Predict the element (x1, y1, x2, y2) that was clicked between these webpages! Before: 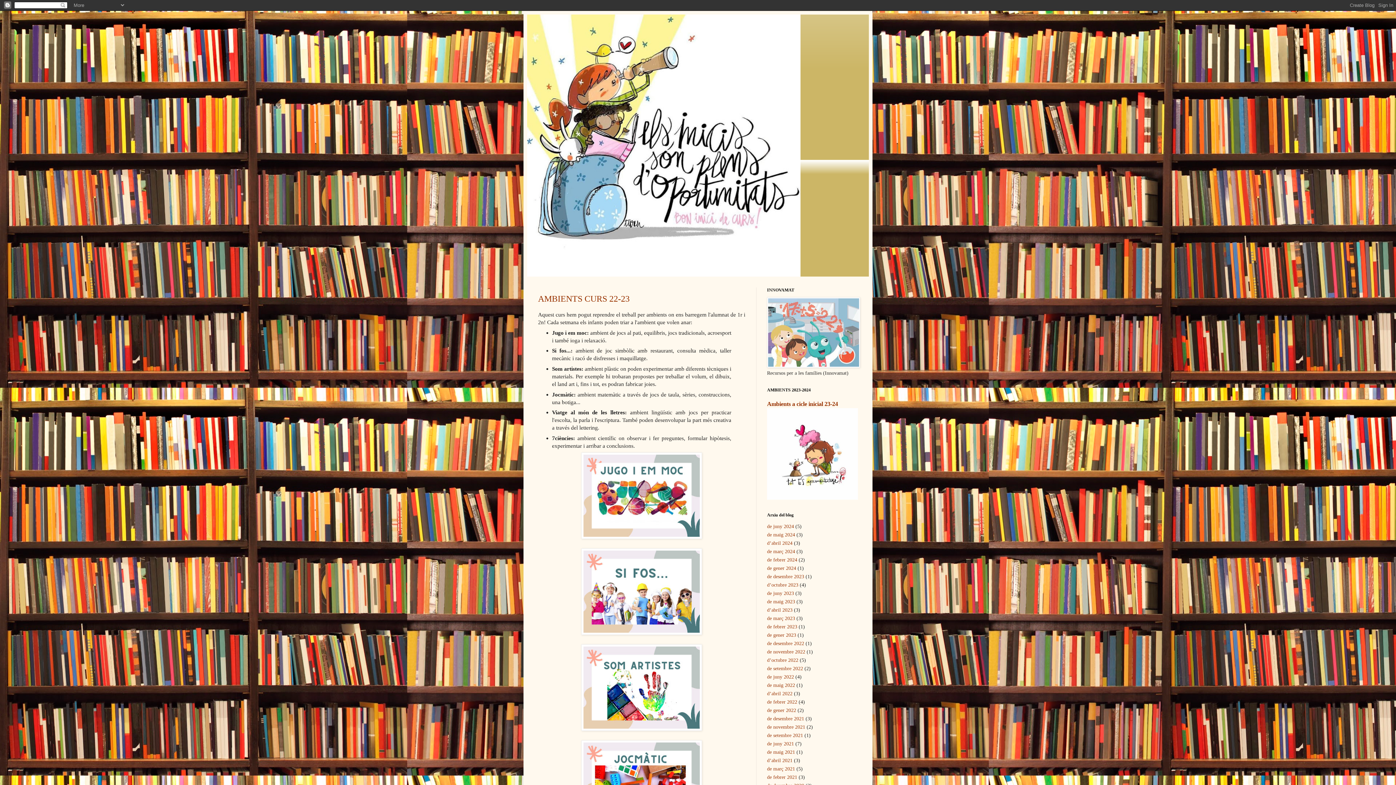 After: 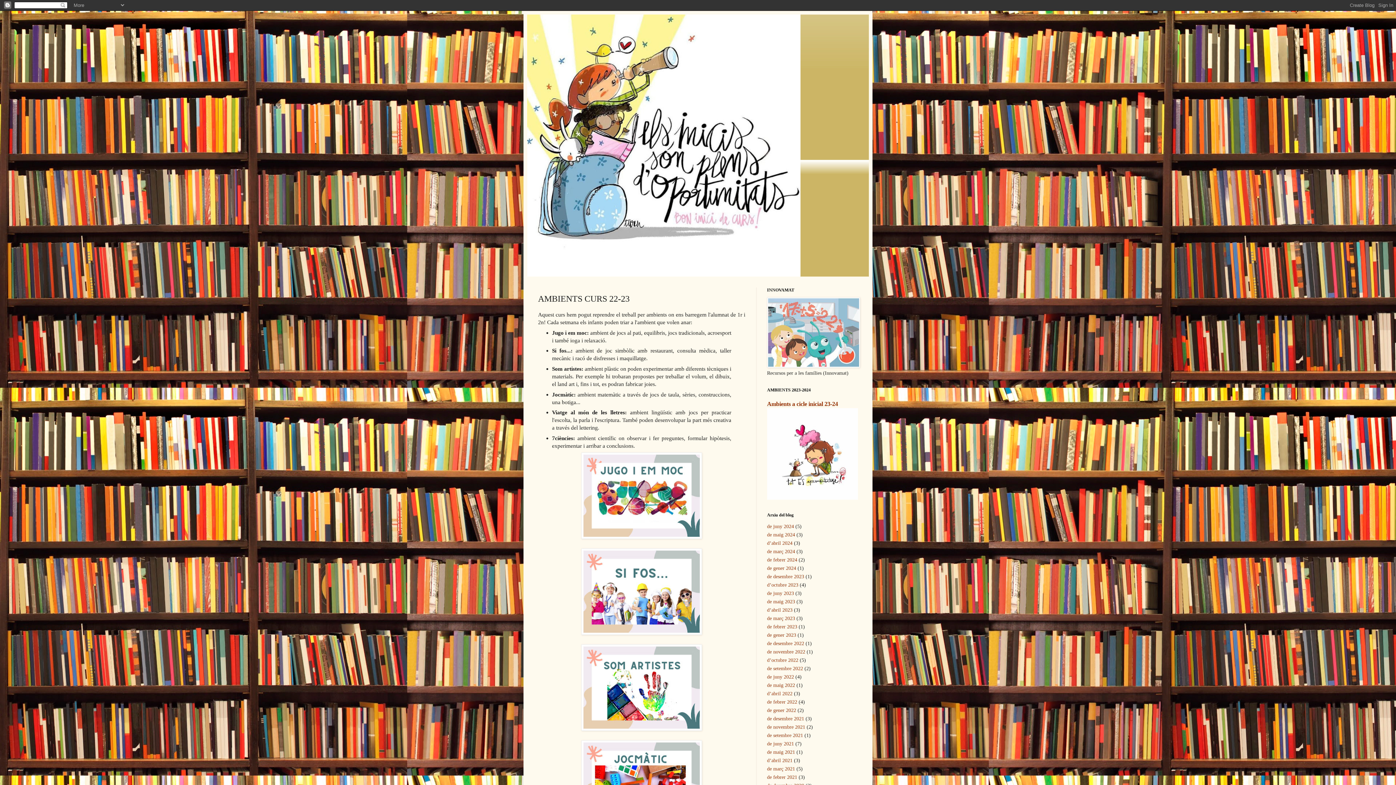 Action: label: AMBIENTS CURS 22-23 bbox: (538, 294, 629, 303)